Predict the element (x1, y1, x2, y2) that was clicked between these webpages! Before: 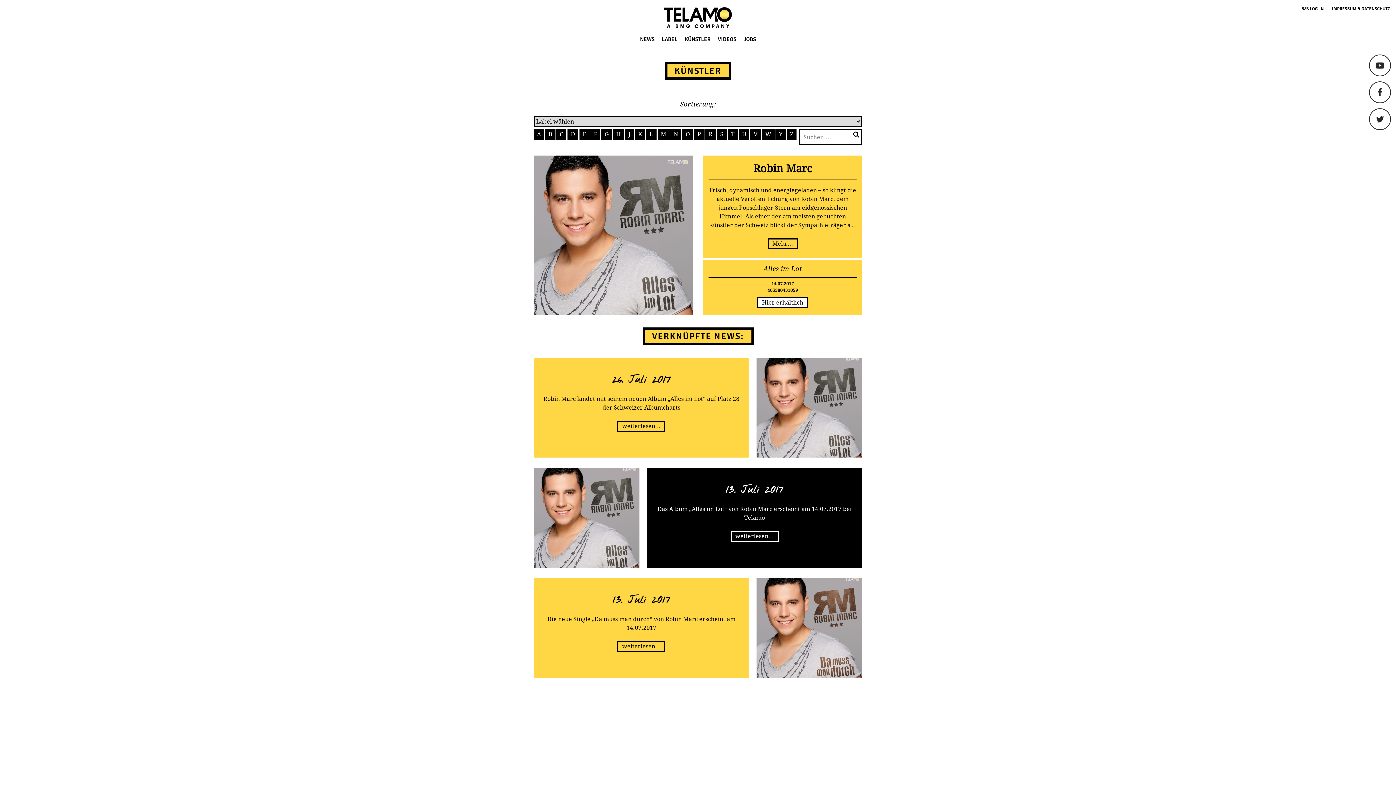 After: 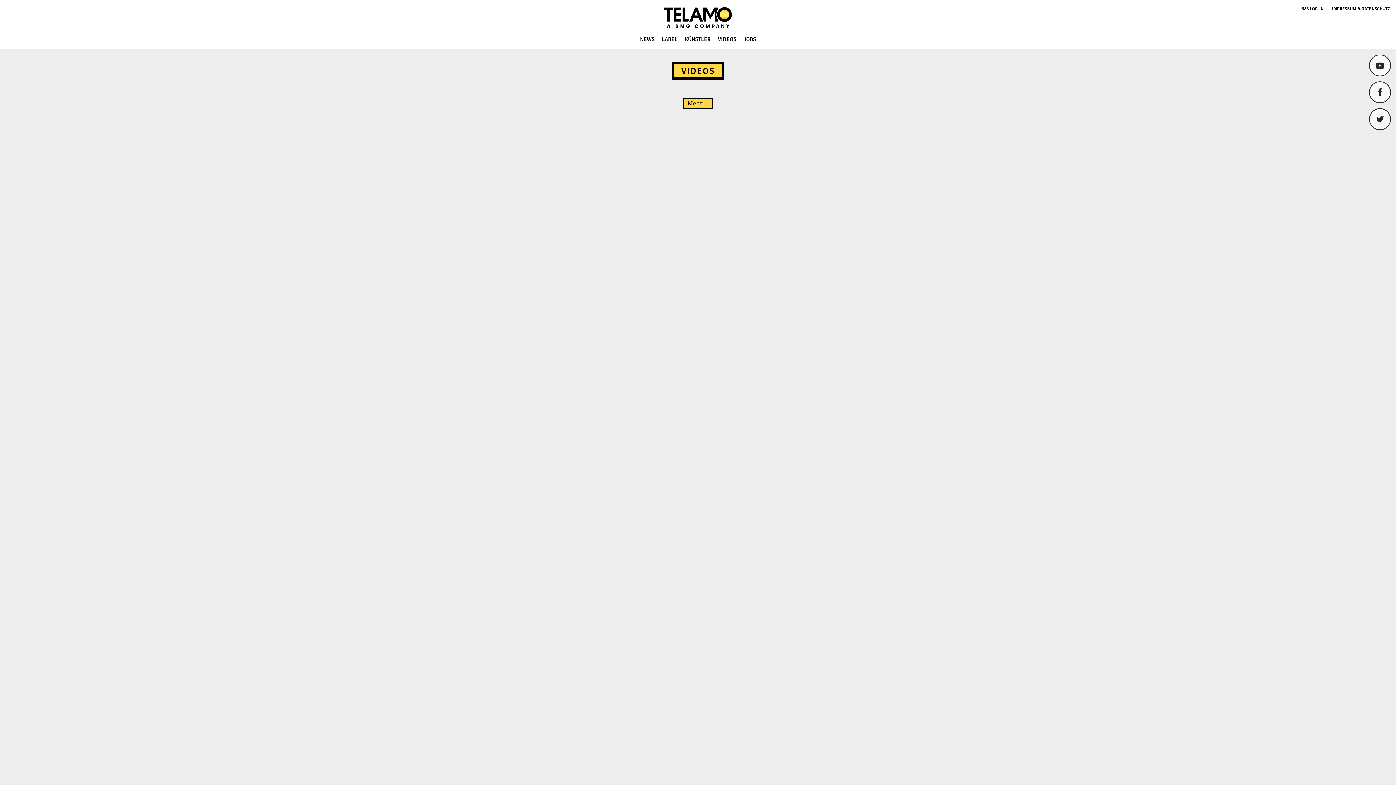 Action: label: VIDEOS bbox: (714, 35, 740, 43)